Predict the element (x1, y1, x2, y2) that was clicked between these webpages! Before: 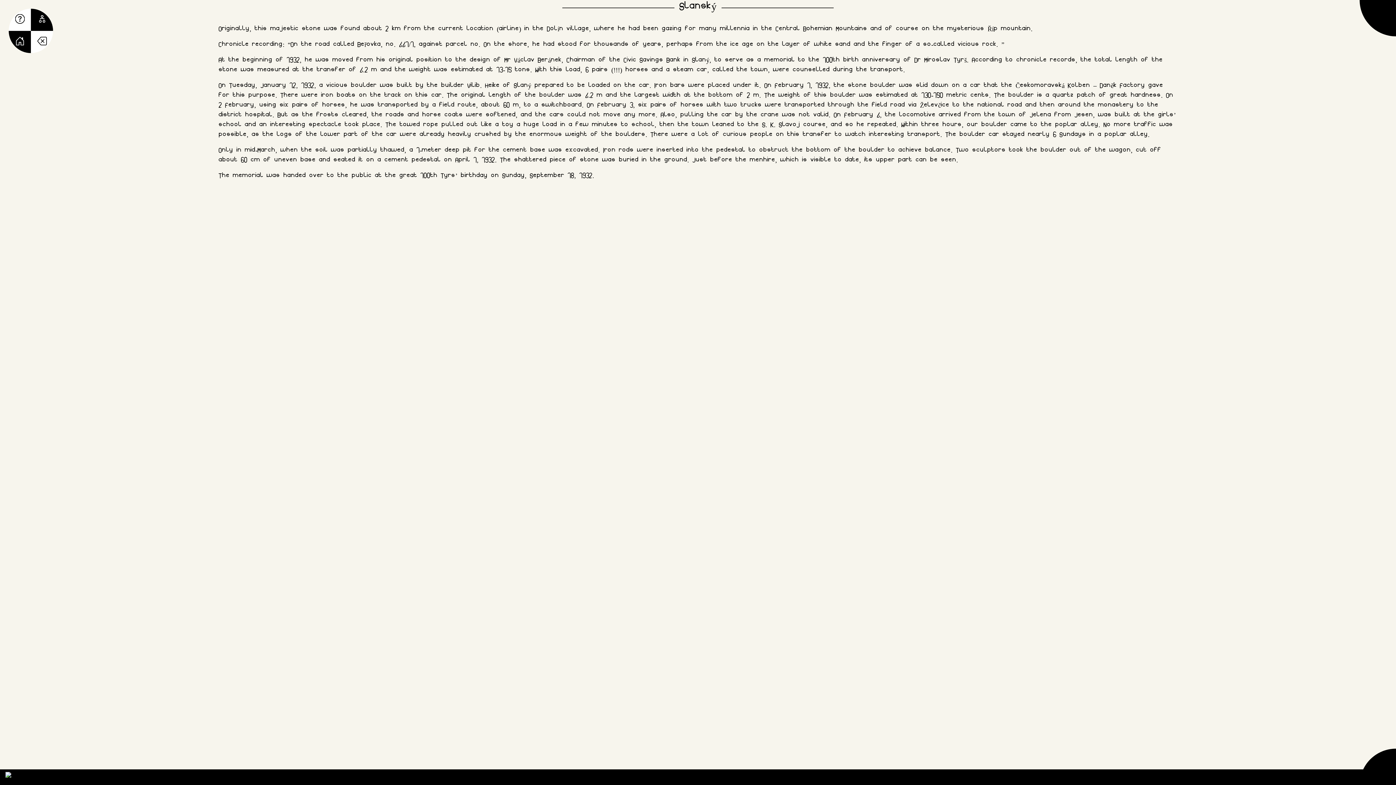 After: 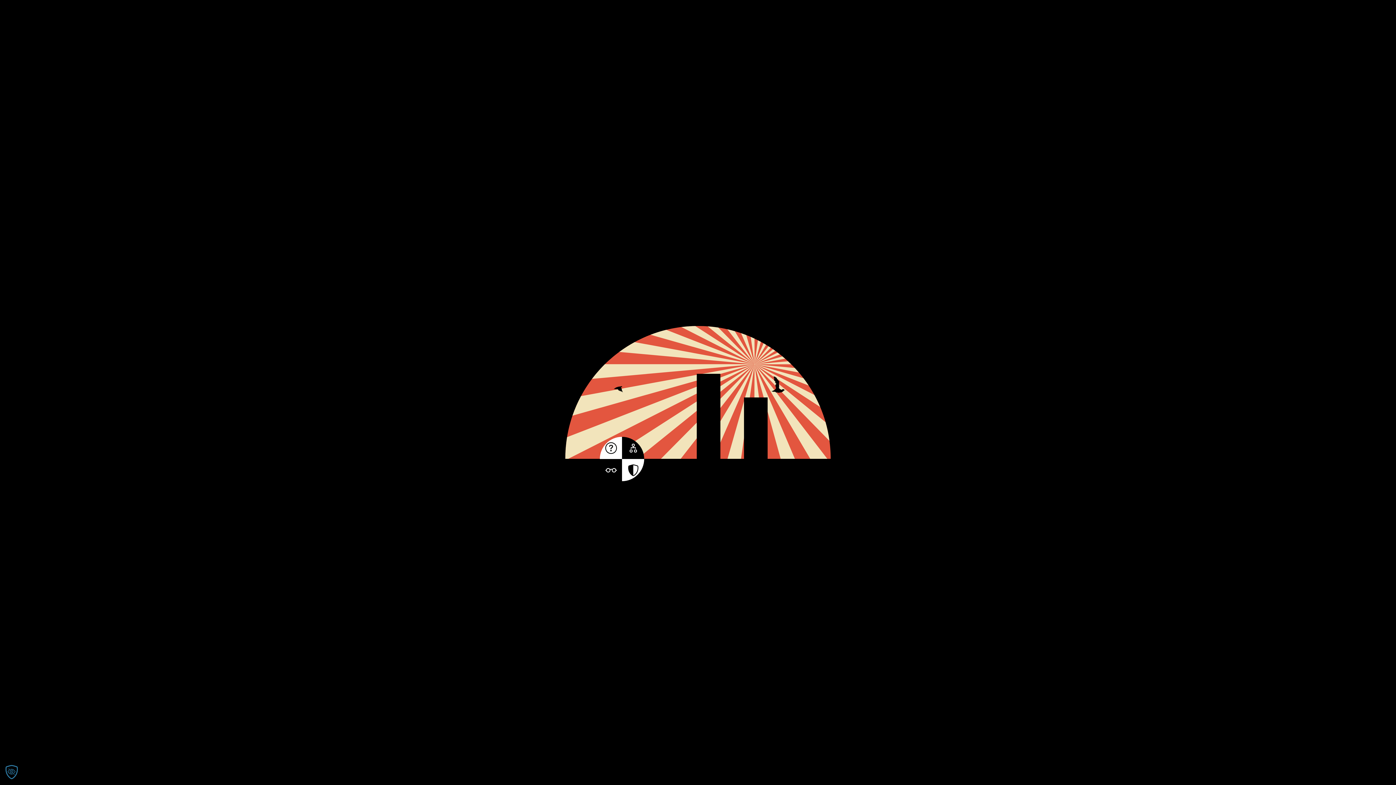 Action: bbox: (14, 34, 25, 41)